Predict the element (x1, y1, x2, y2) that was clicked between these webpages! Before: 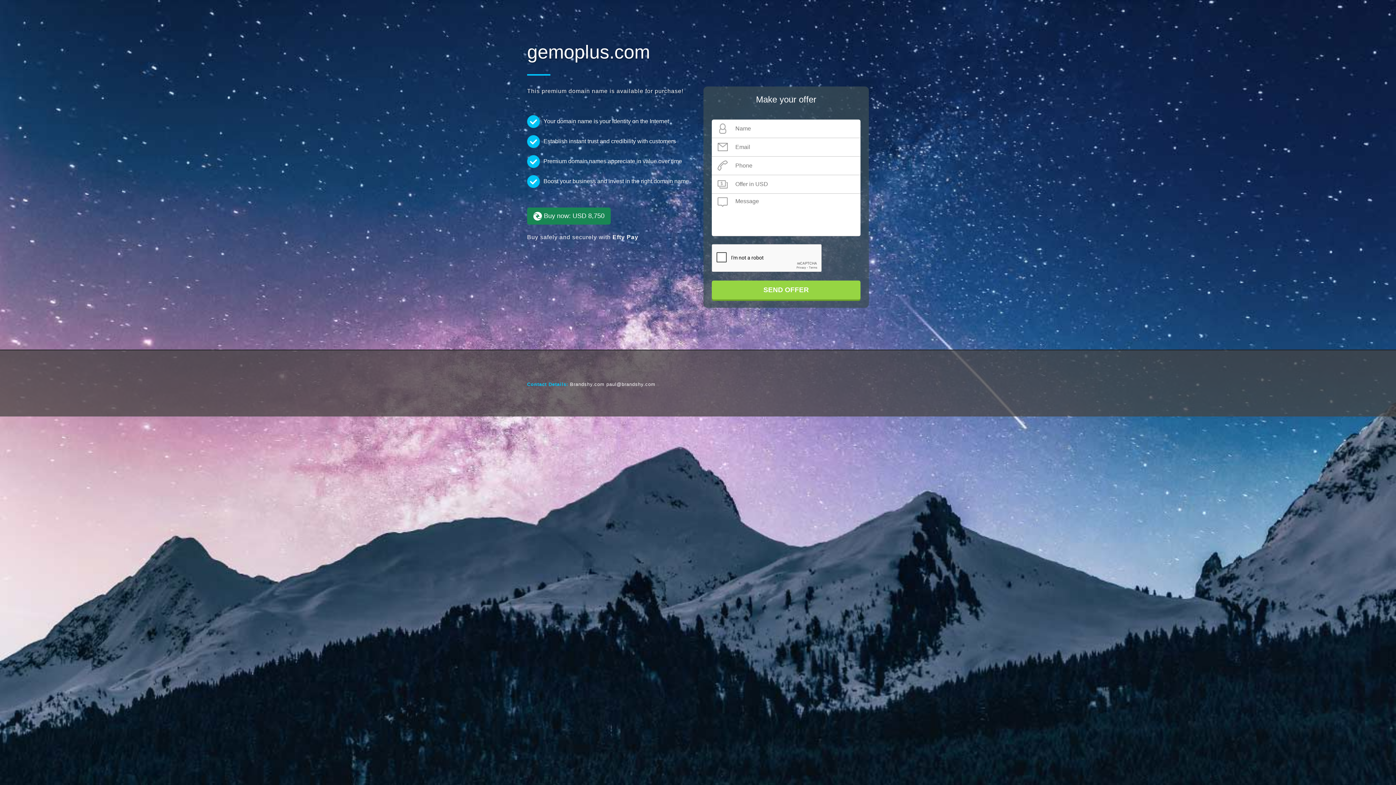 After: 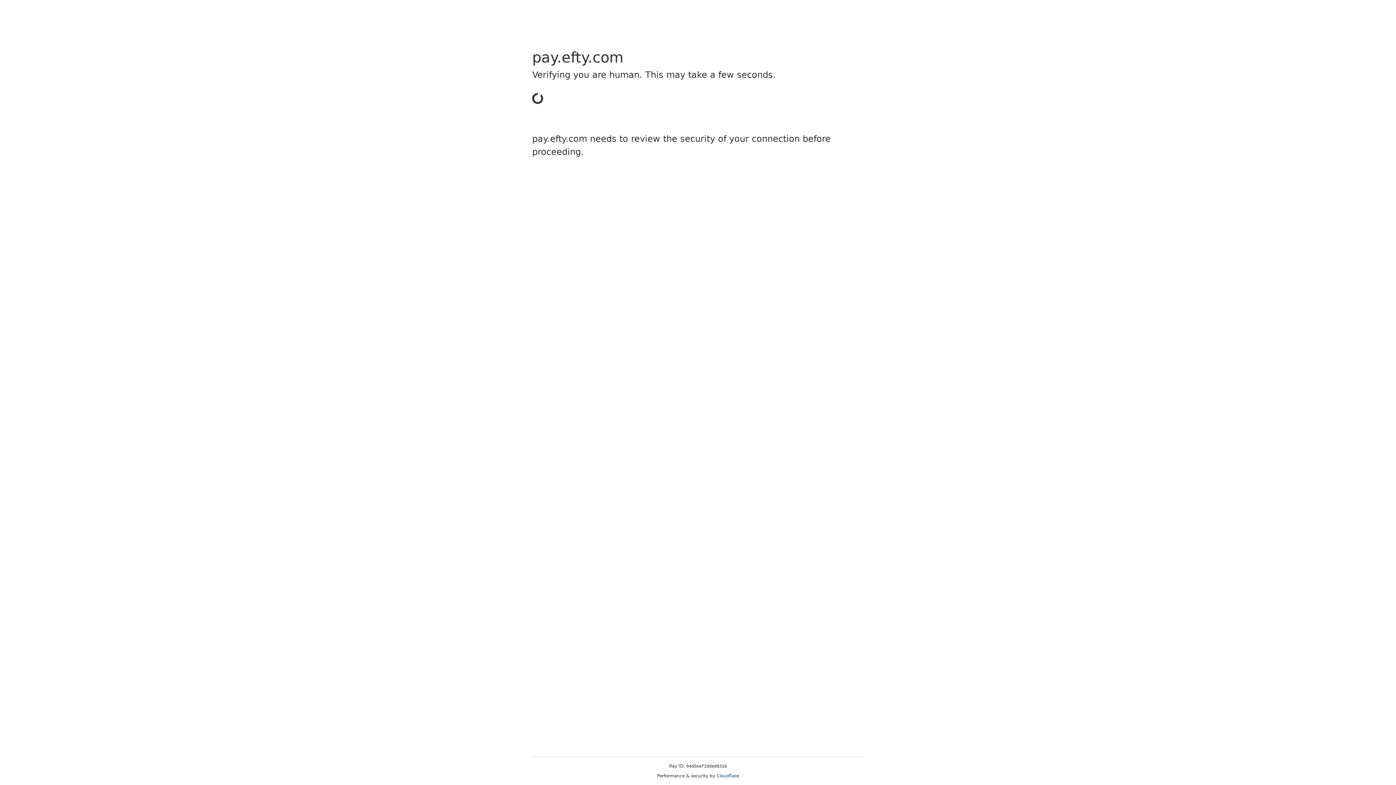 Action: label:  Buy now: USD 8,750 bbox: (527, 207, 610, 224)